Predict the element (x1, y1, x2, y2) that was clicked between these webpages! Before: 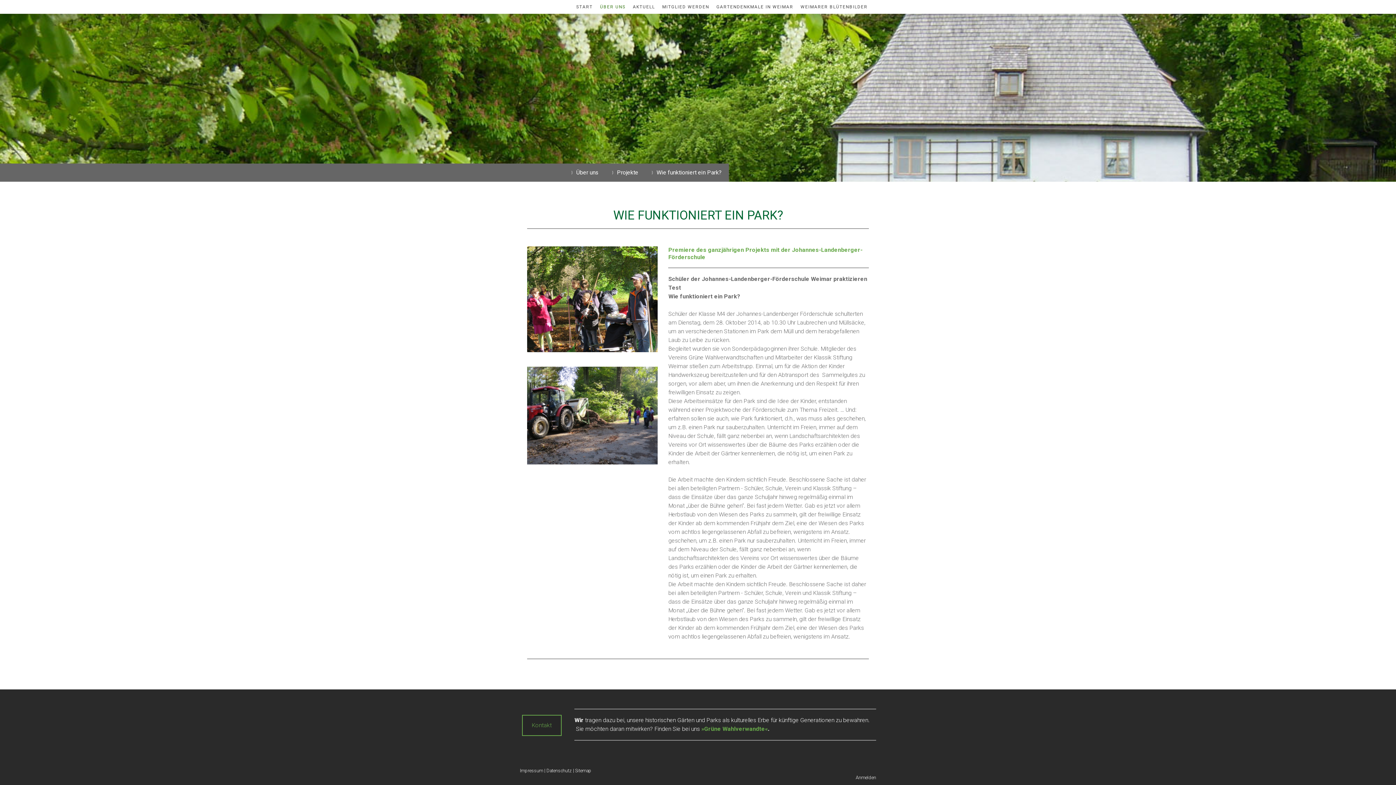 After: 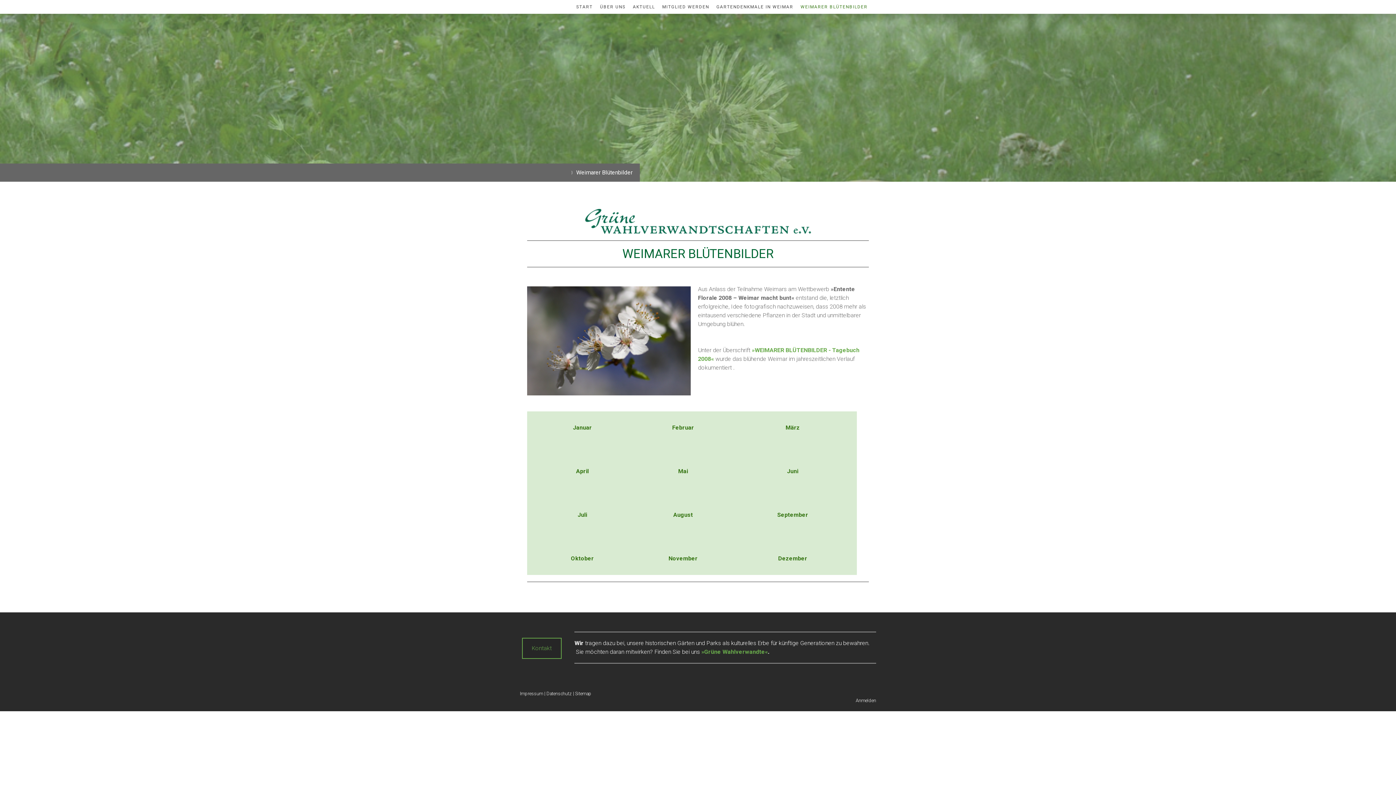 Action: label: WEIMARER BLÜTENBILDER bbox: (797, 0, 871, 13)